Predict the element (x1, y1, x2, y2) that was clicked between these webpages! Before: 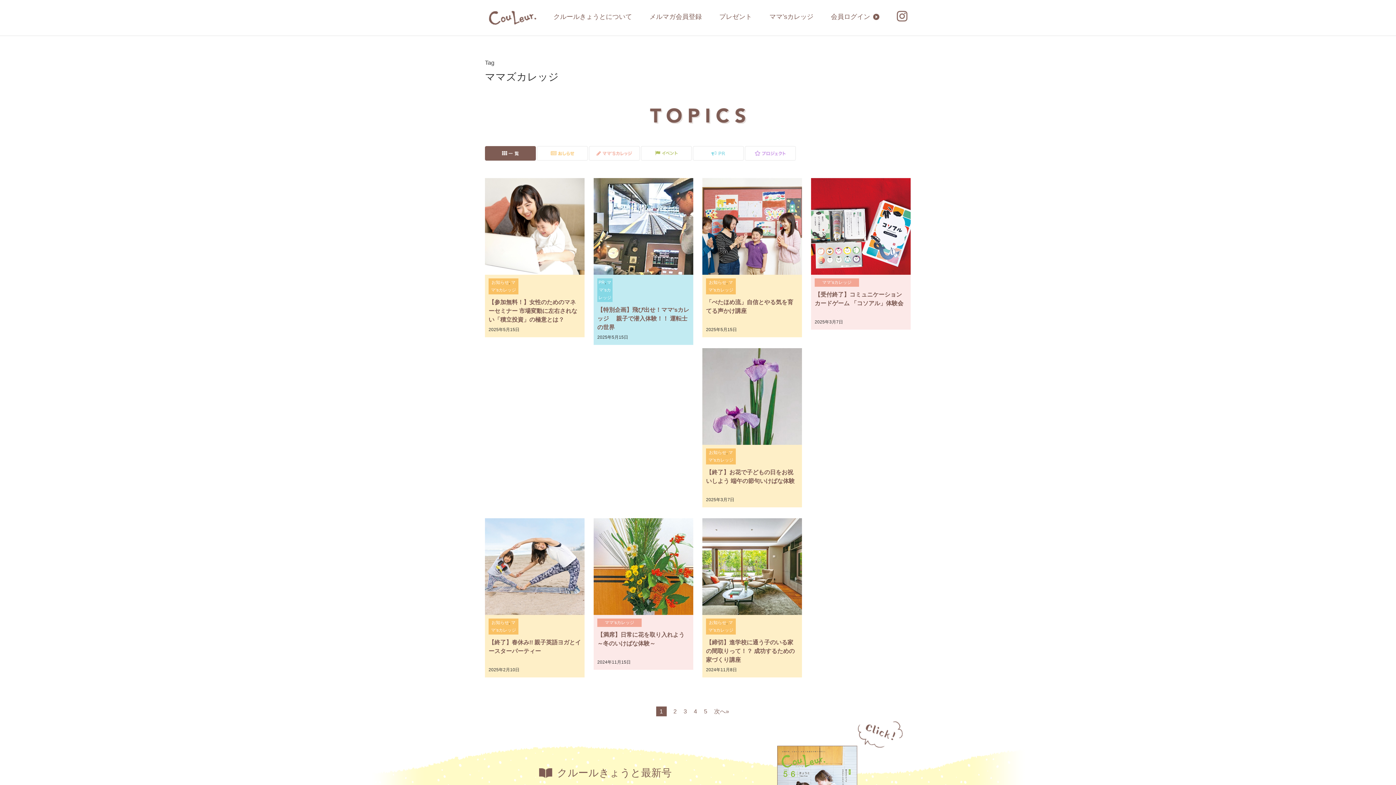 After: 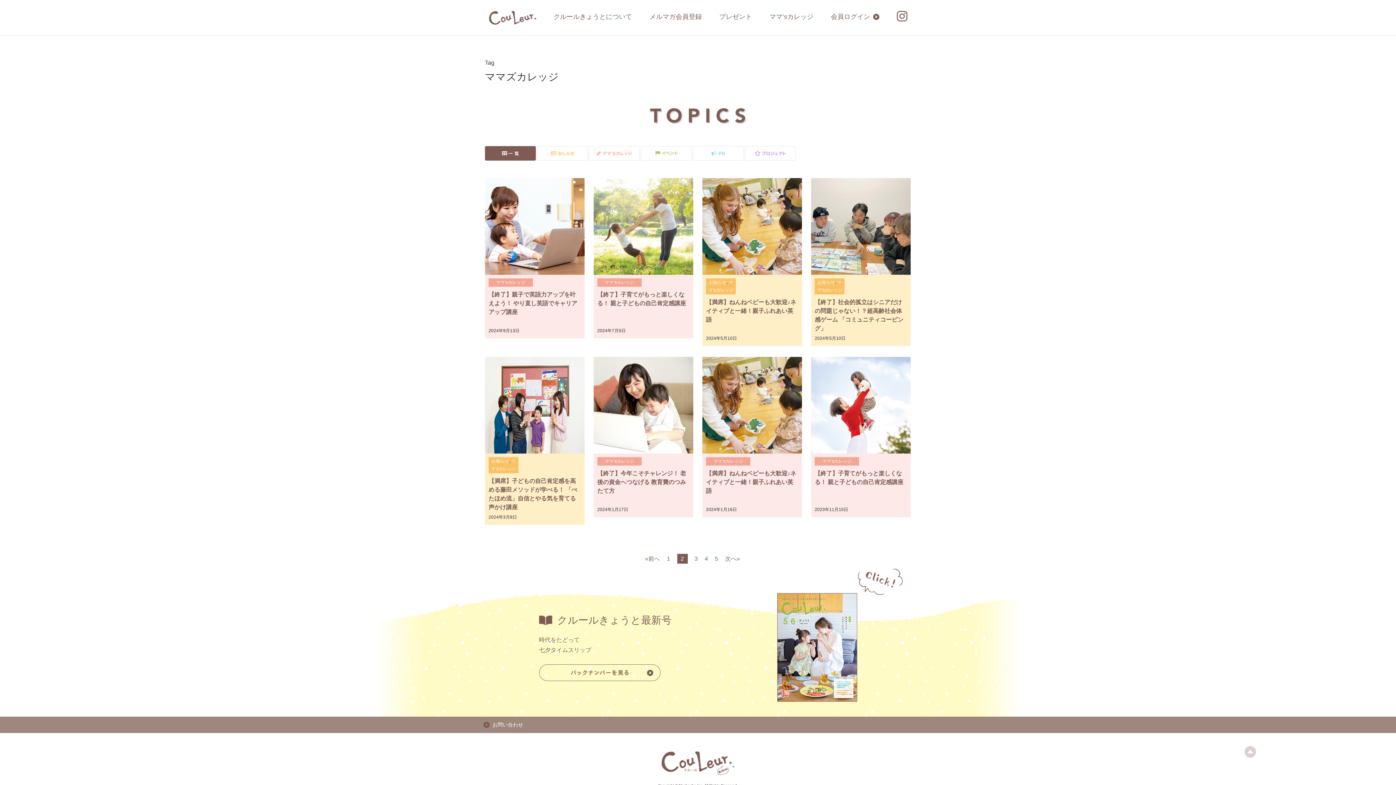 Action: label: 次へ» bbox: (714, 708, 729, 714)